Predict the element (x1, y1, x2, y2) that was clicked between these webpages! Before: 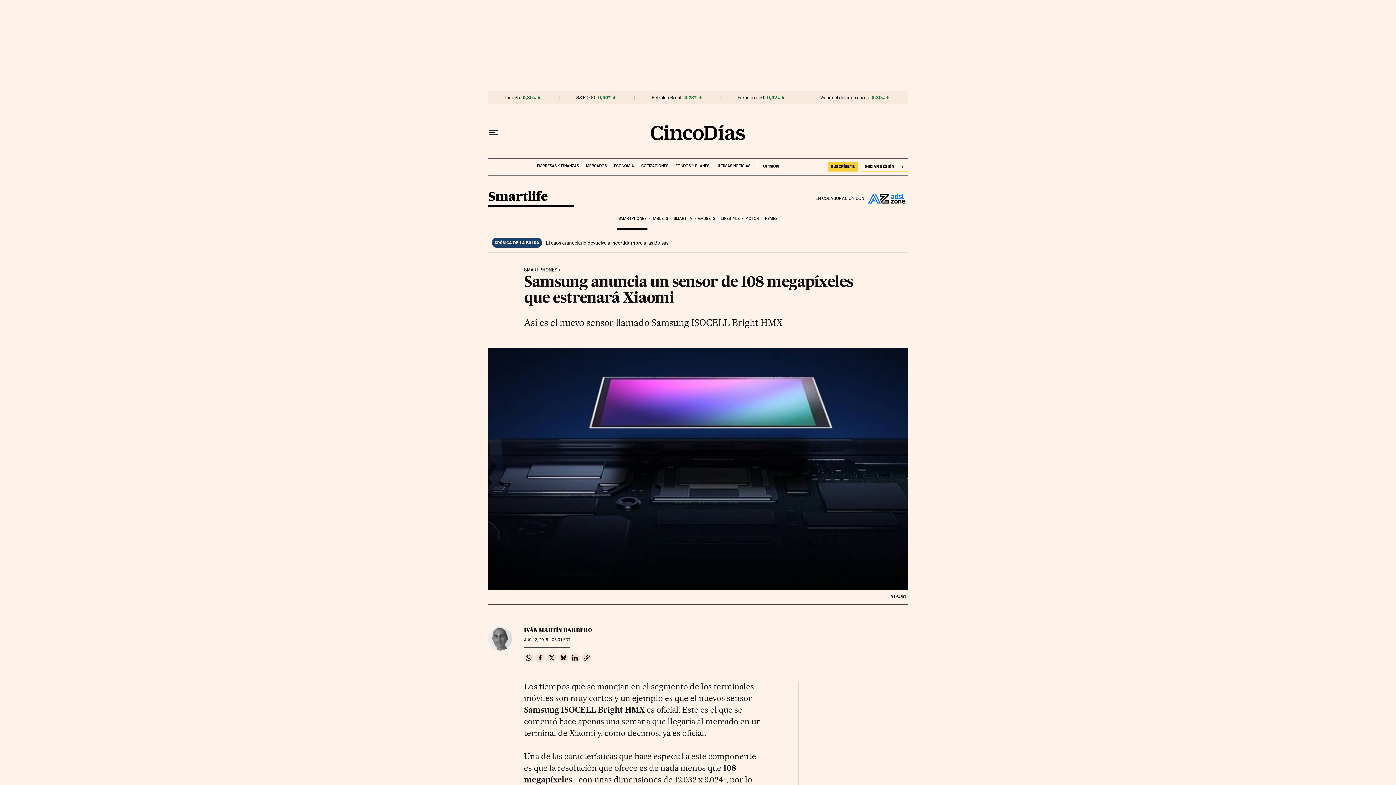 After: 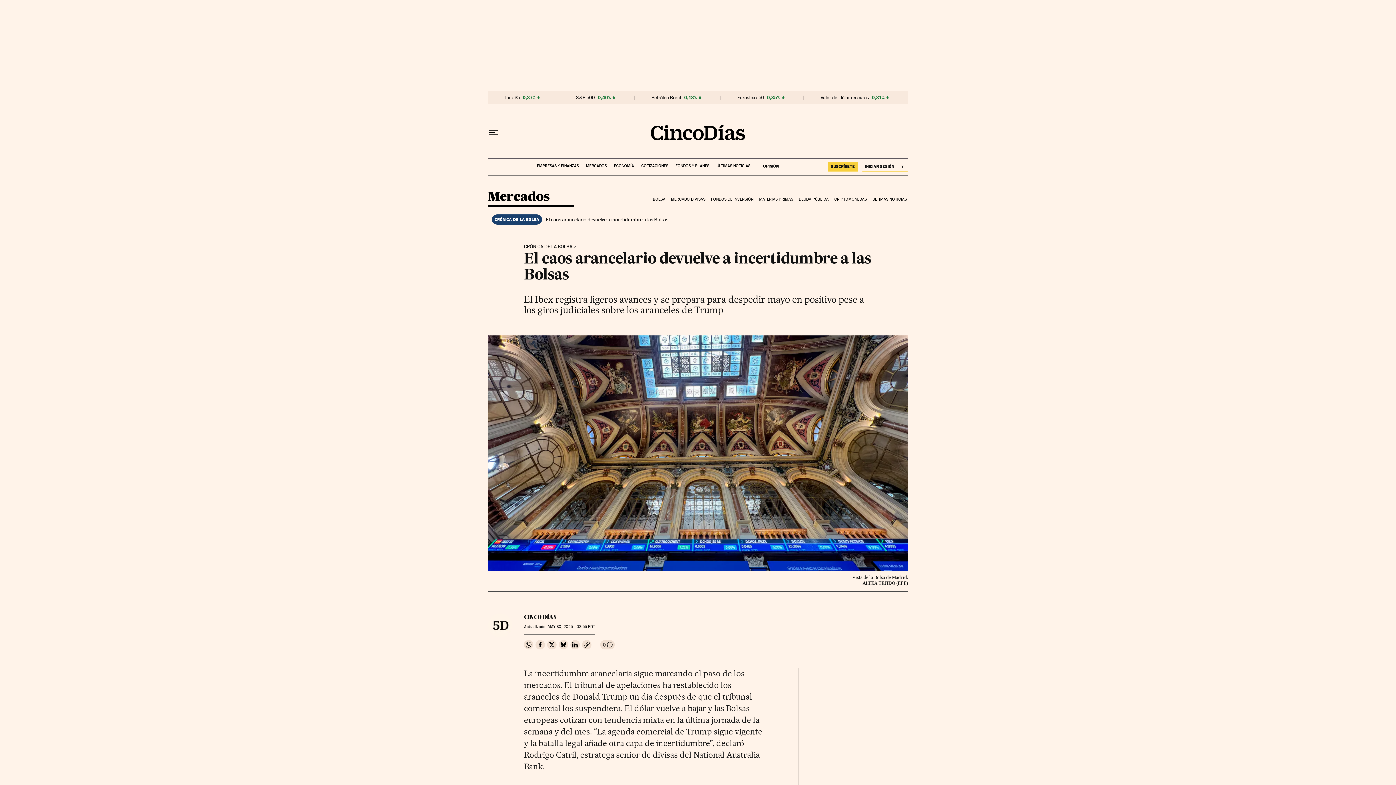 Action: label: El caos arancelario devuelve a incertidumbre a las Bolsas bbox: (545, 239, 668, 245)